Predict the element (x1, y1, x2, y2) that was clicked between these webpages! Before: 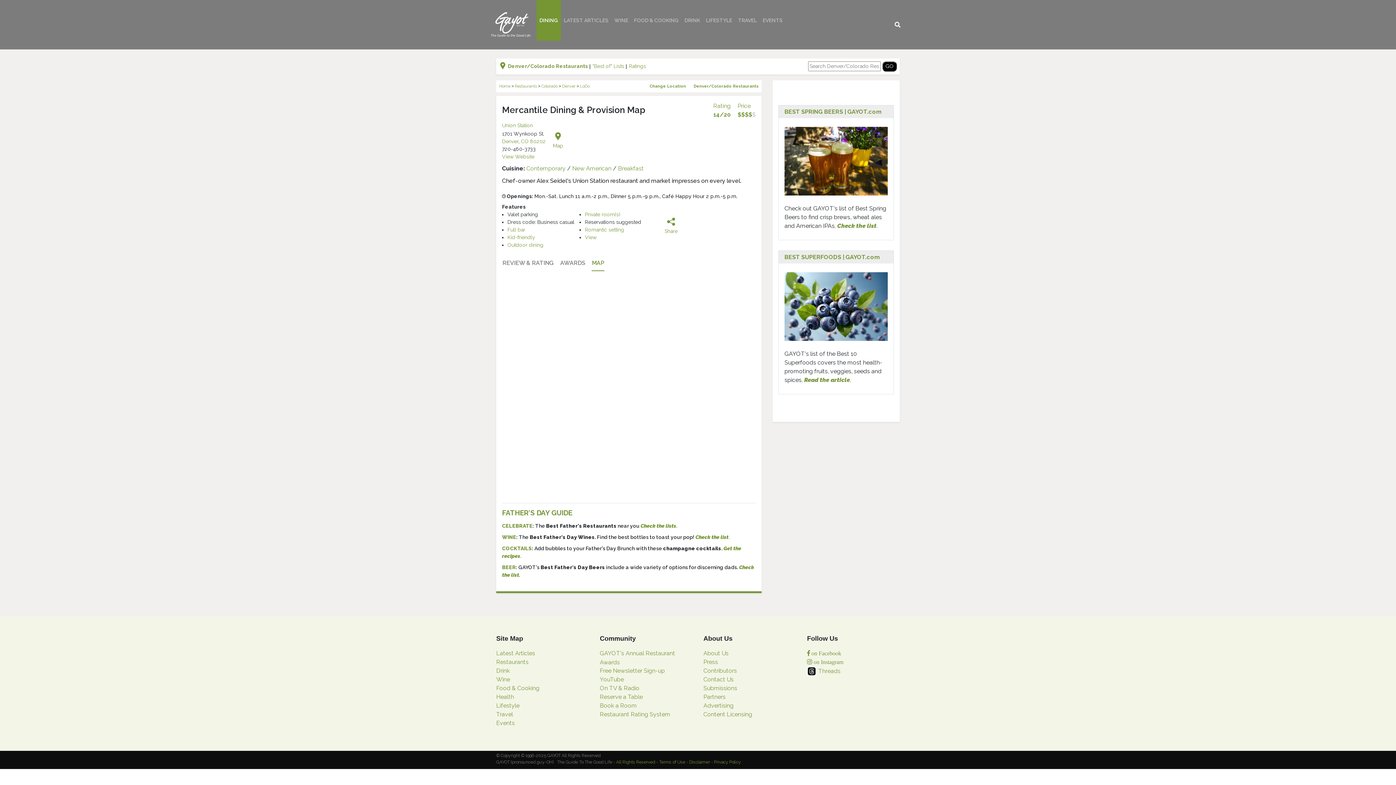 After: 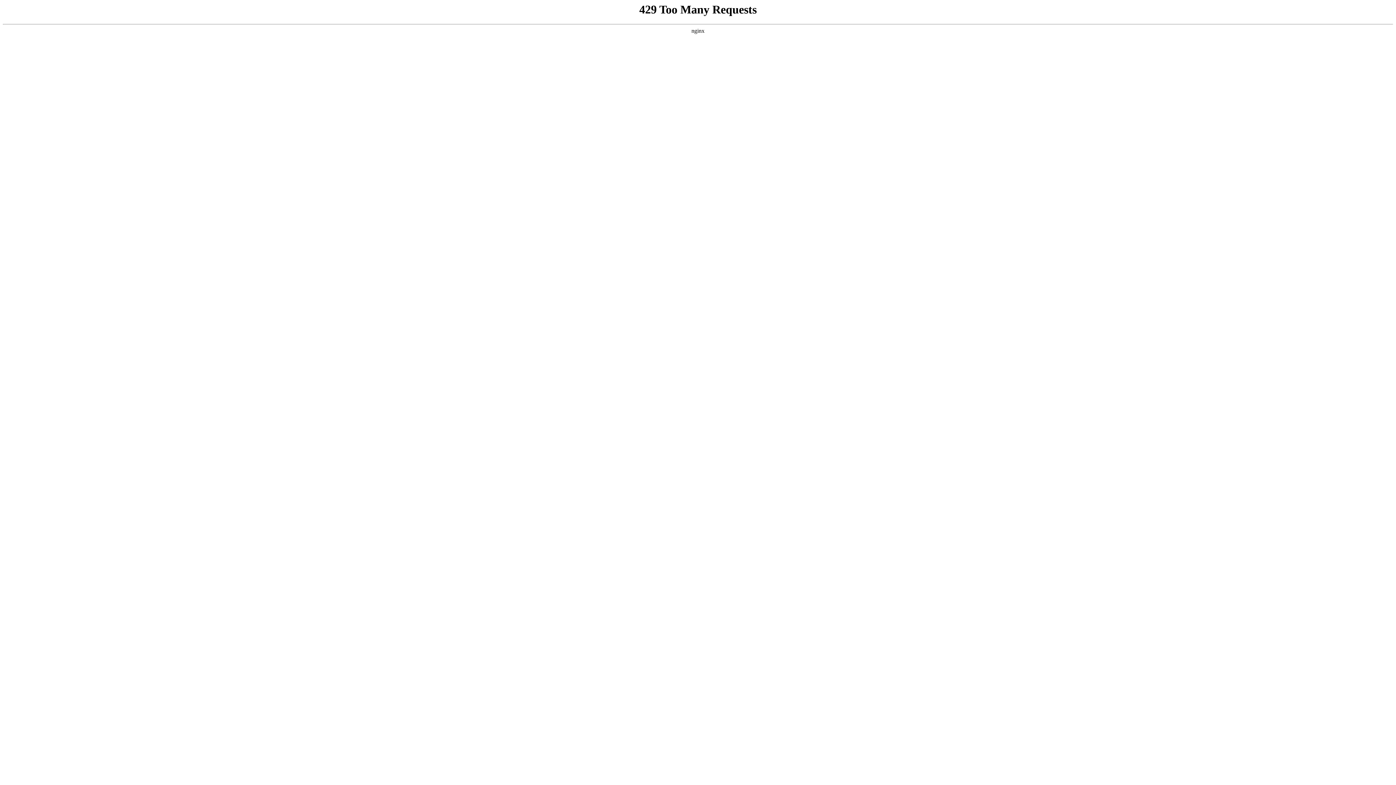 Action: label: Full bar bbox: (507, 226, 525, 232)